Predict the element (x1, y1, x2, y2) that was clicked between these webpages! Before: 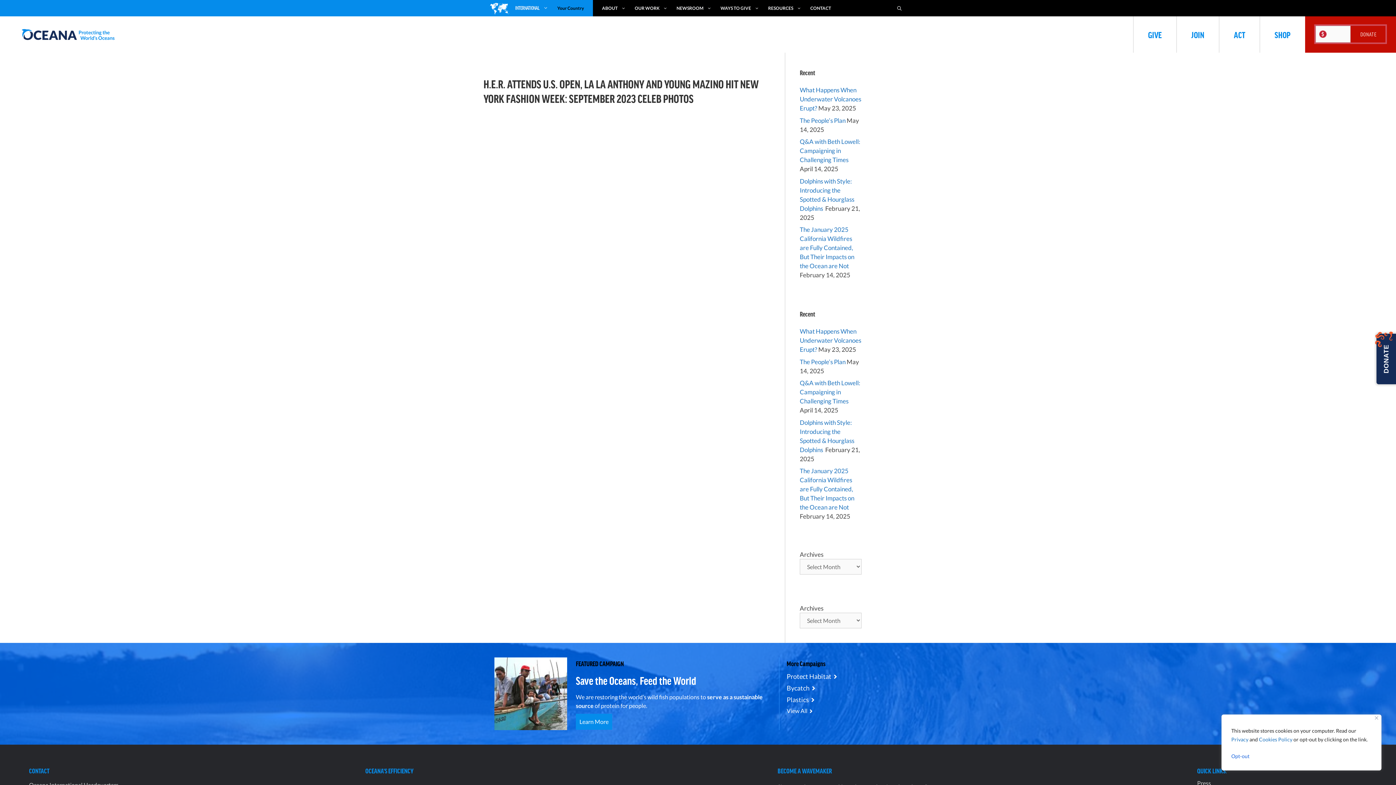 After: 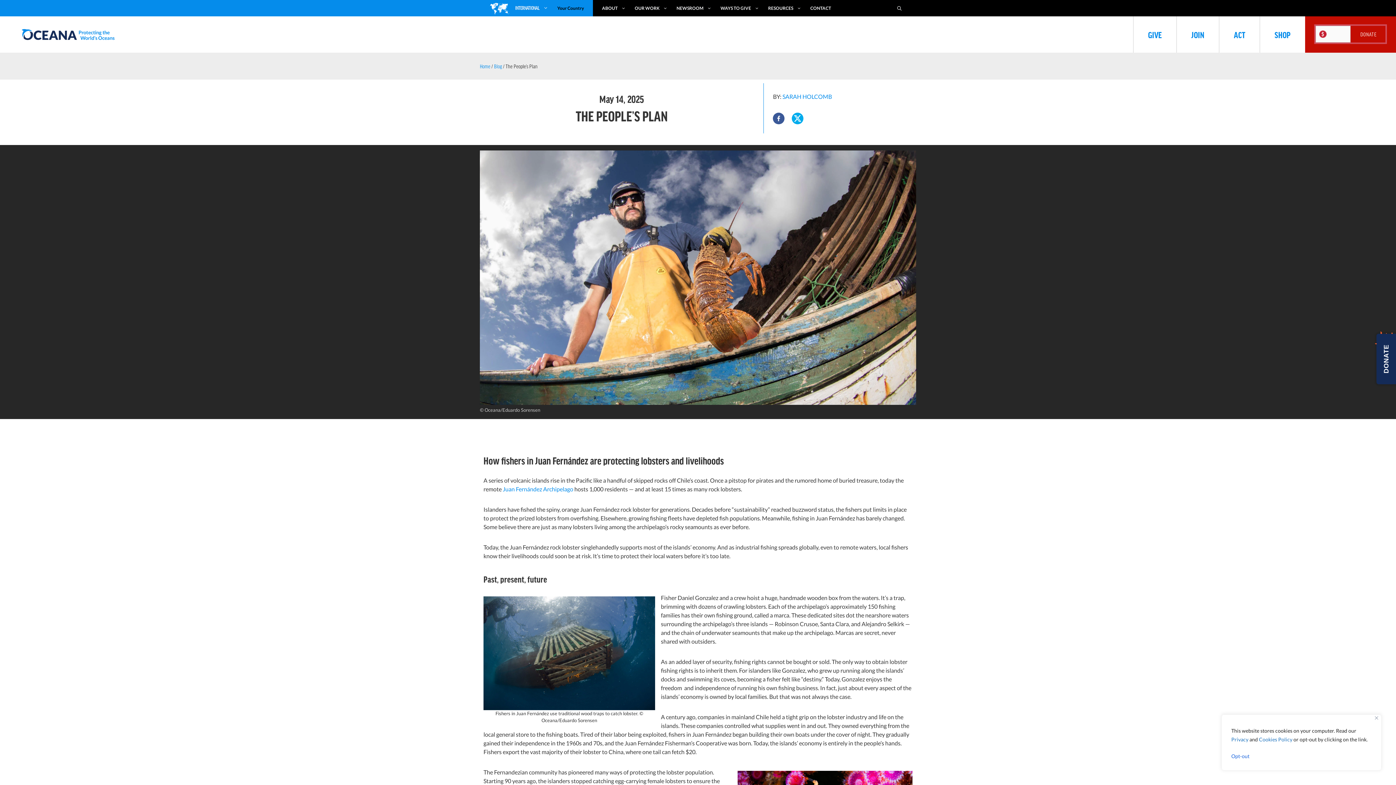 Action: label: The People’s Plan bbox: (800, 116, 845, 124)